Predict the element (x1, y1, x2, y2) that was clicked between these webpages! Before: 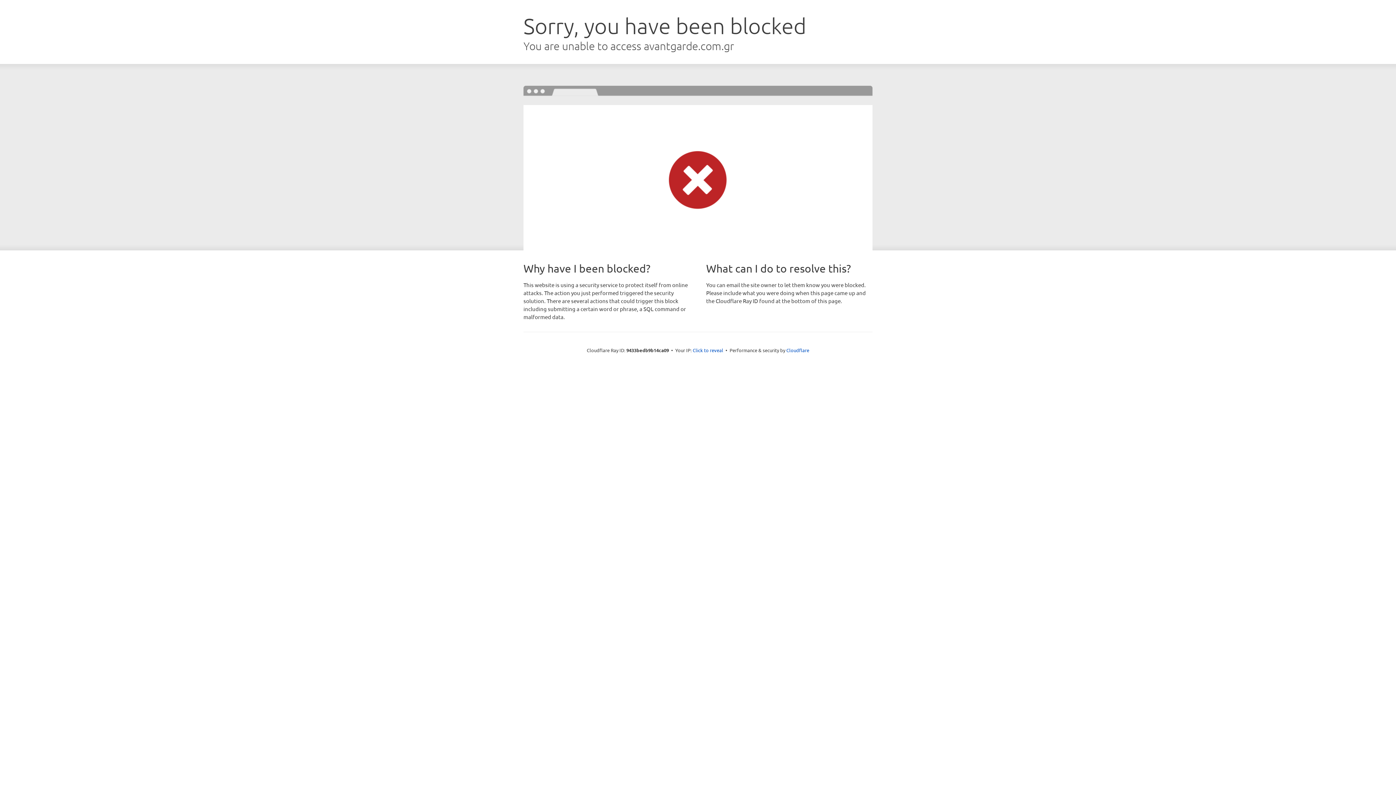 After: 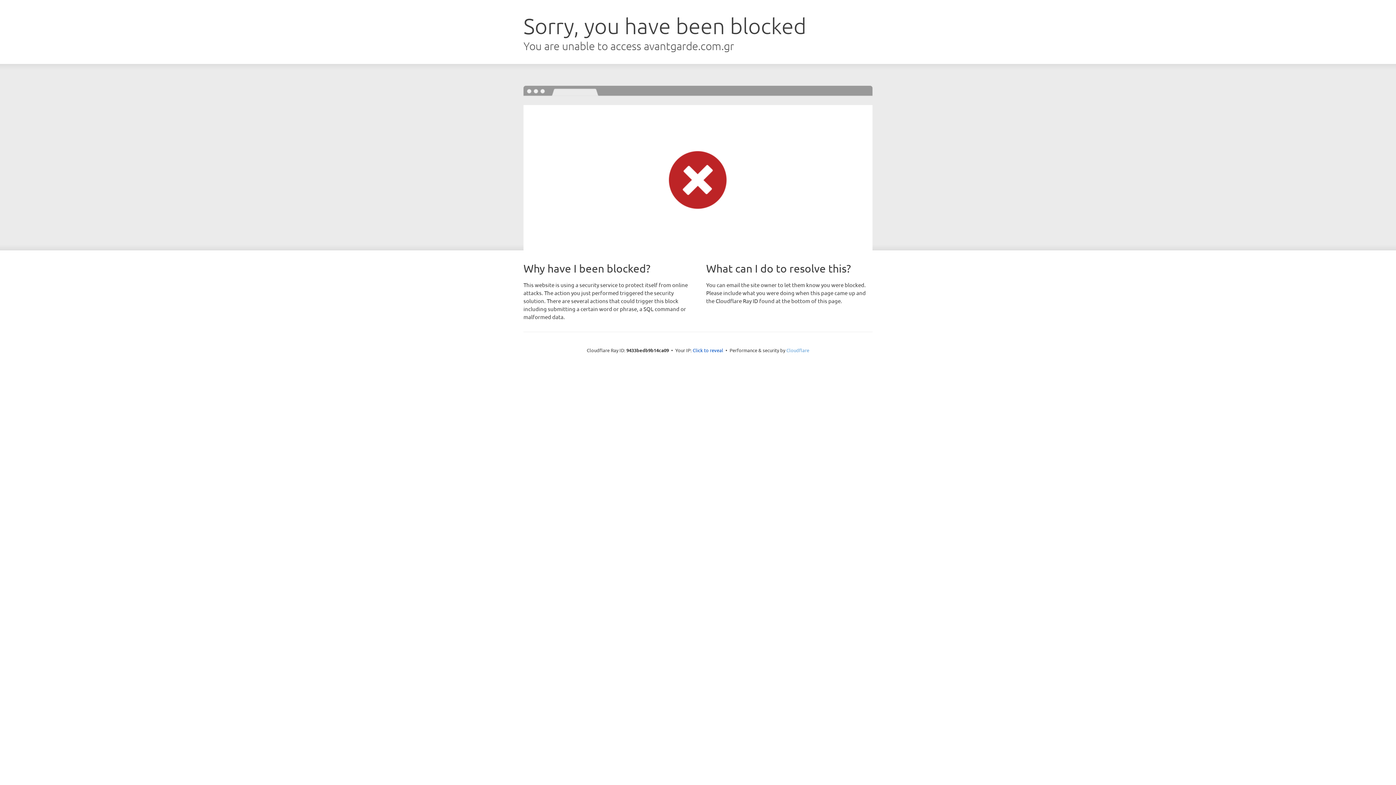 Action: label: Cloudflare bbox: (786, 347, 809, 353)